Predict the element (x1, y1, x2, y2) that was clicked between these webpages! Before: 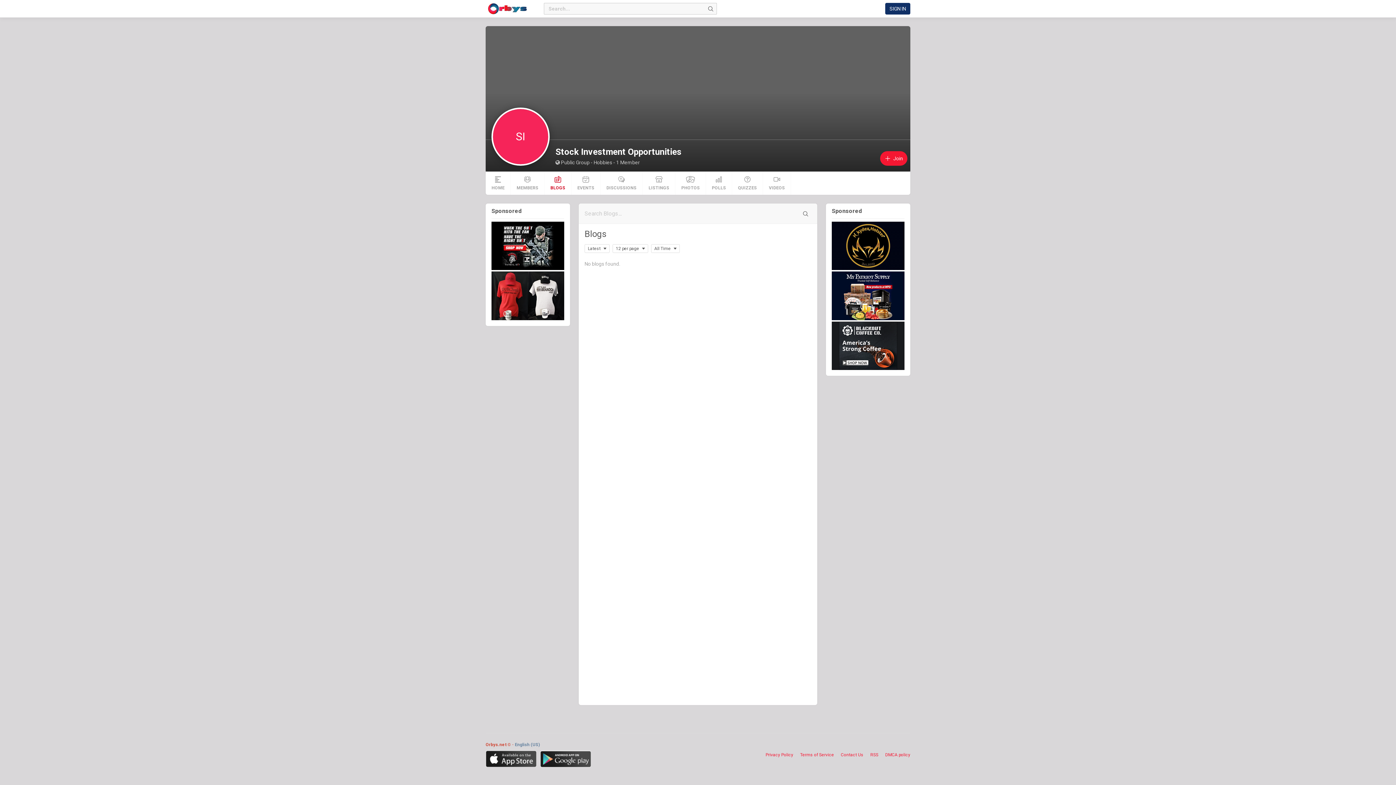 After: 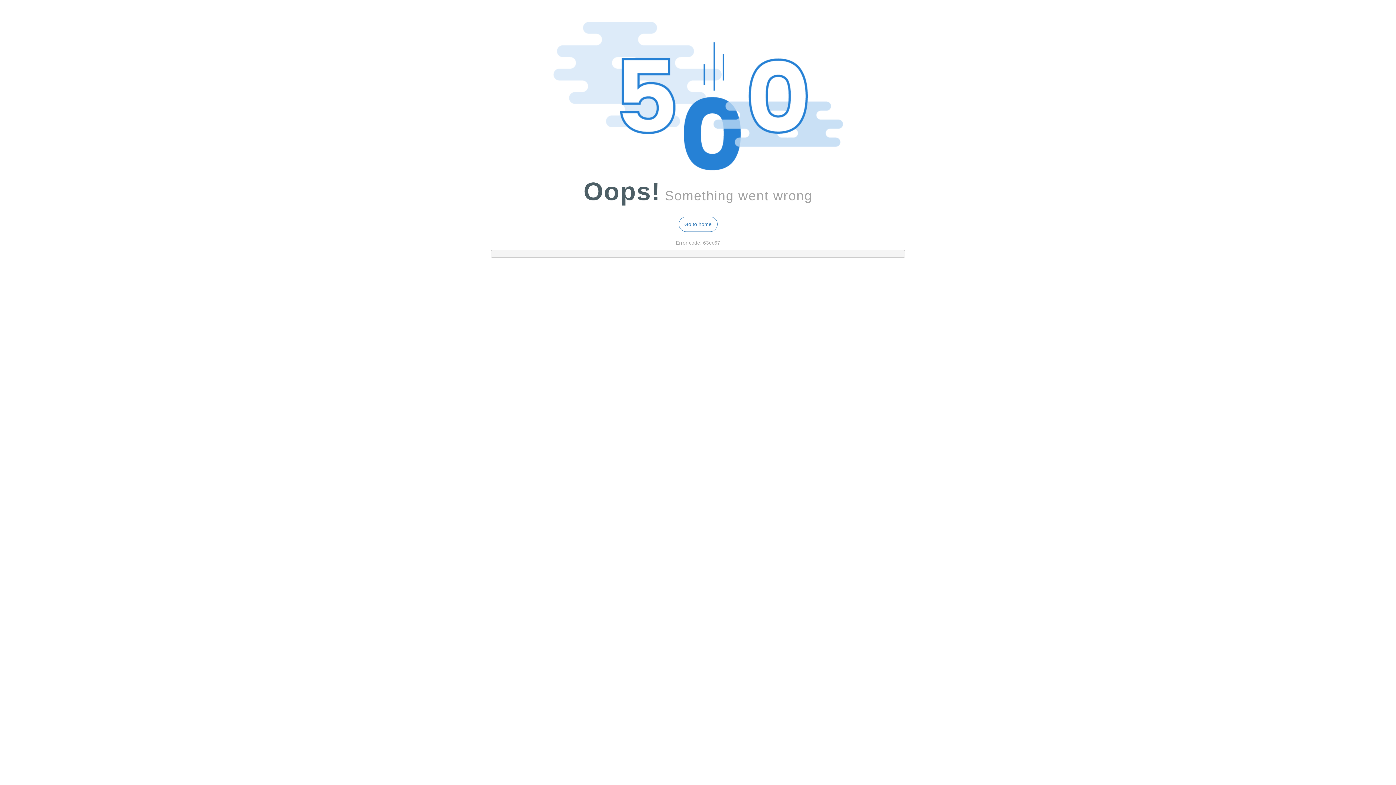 Action: label: HOME bbox: (485, 171, 510, 194)